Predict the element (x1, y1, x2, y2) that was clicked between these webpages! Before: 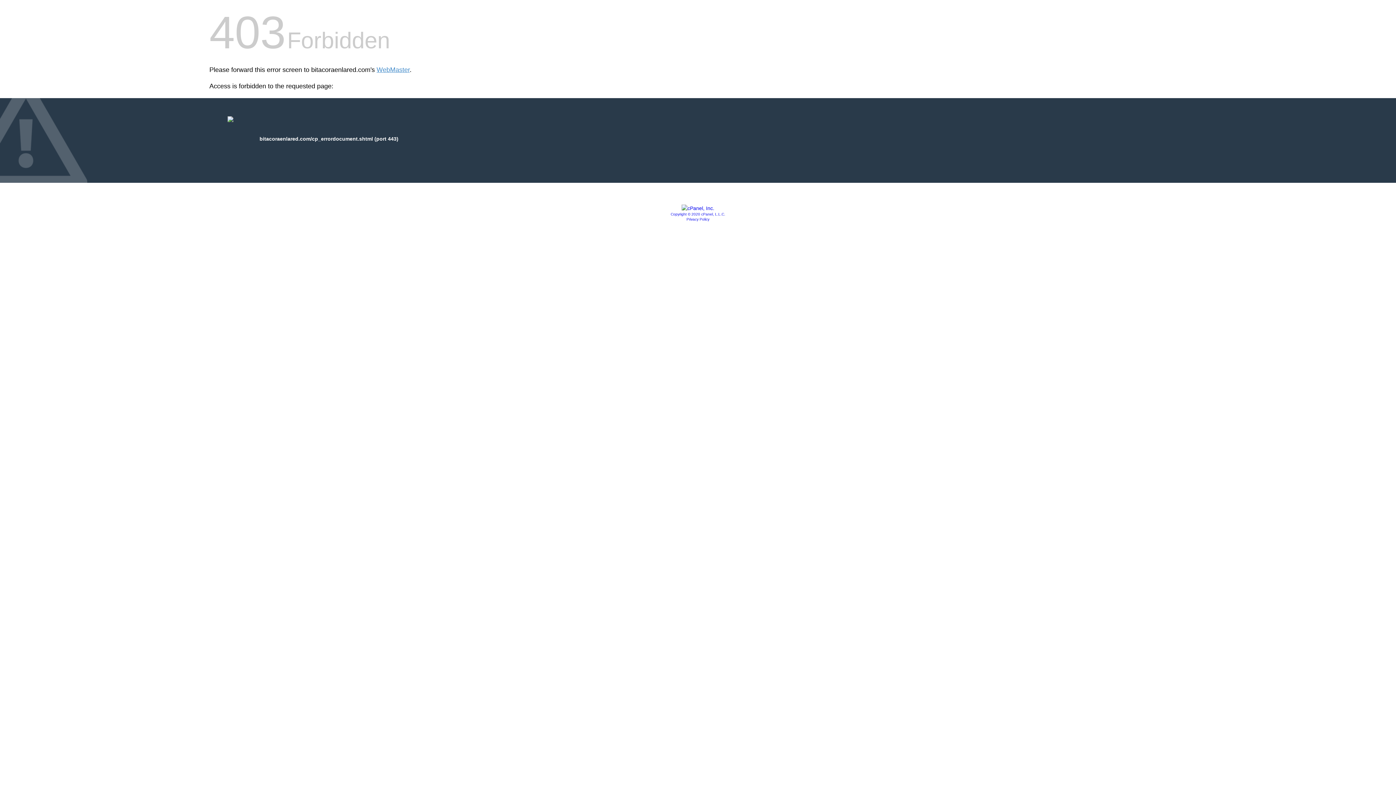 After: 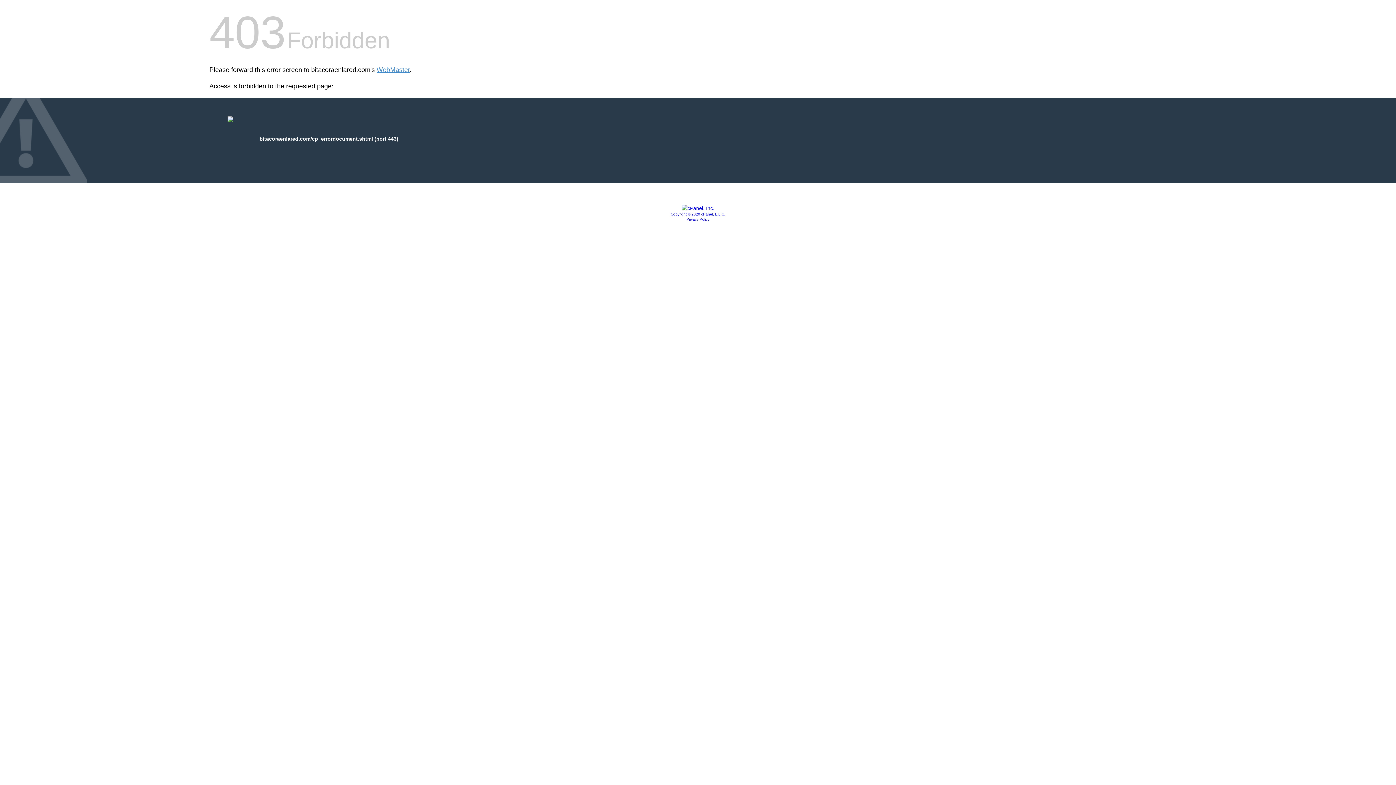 Action: bbox: (686, 217, 709, 221) label: Privacy Policy